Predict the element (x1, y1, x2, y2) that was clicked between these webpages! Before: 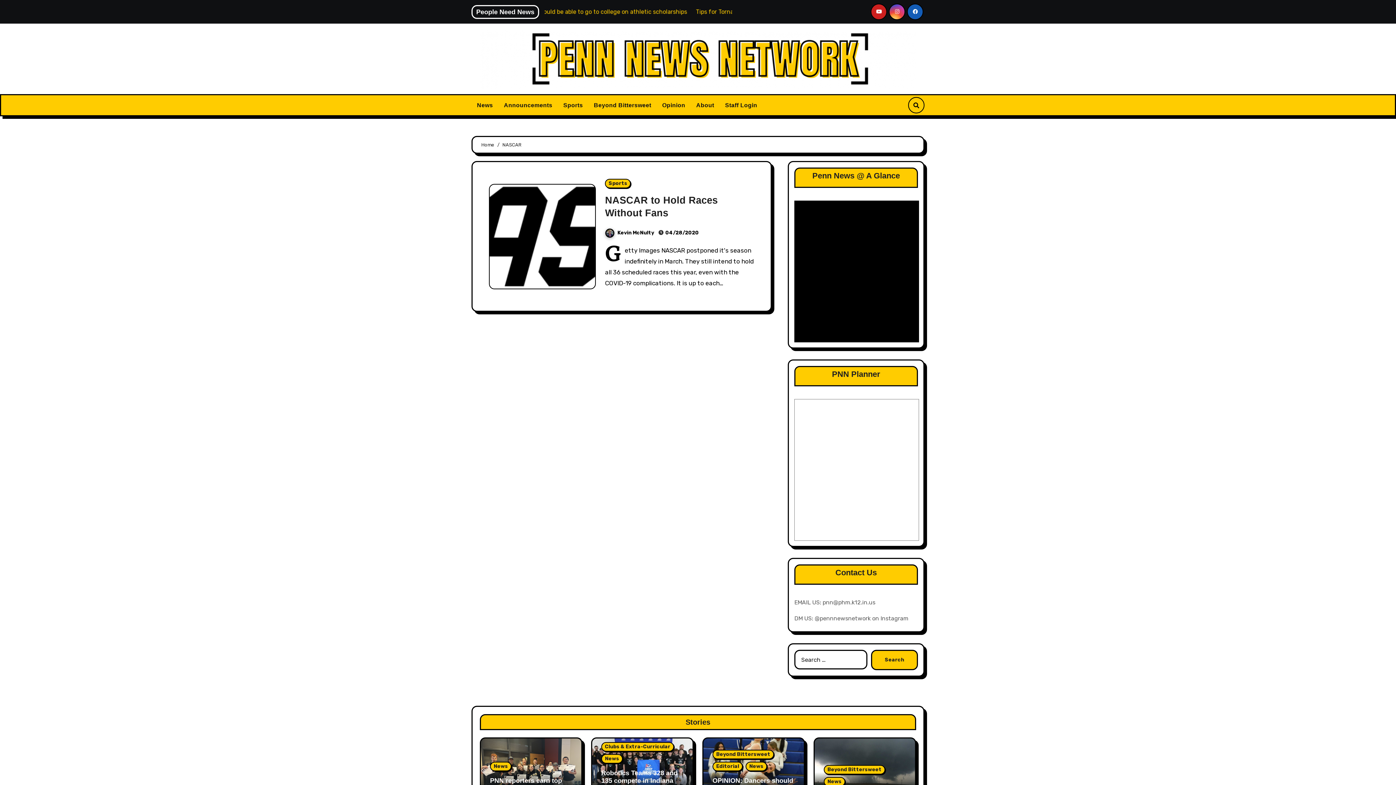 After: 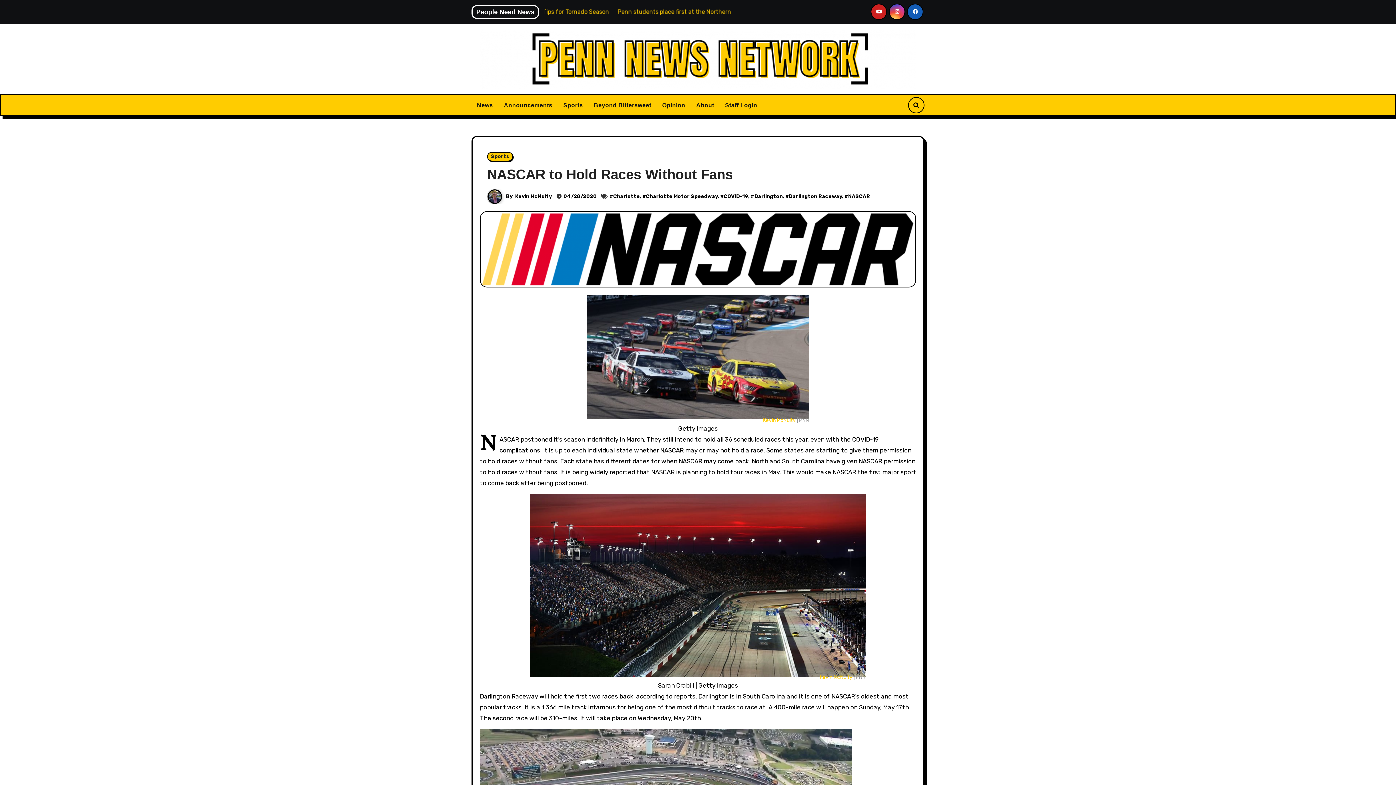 Action: bbox: (489, 184, 595, 288)